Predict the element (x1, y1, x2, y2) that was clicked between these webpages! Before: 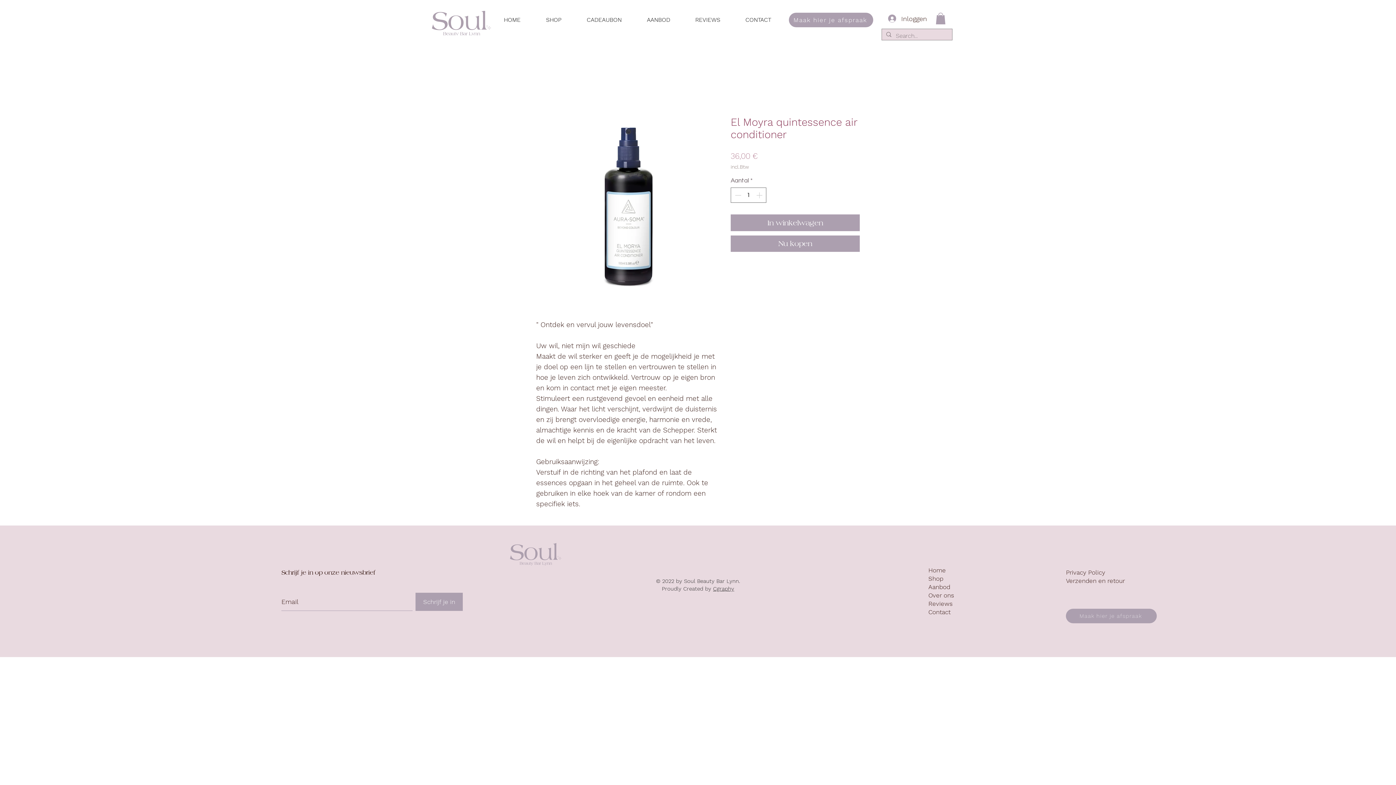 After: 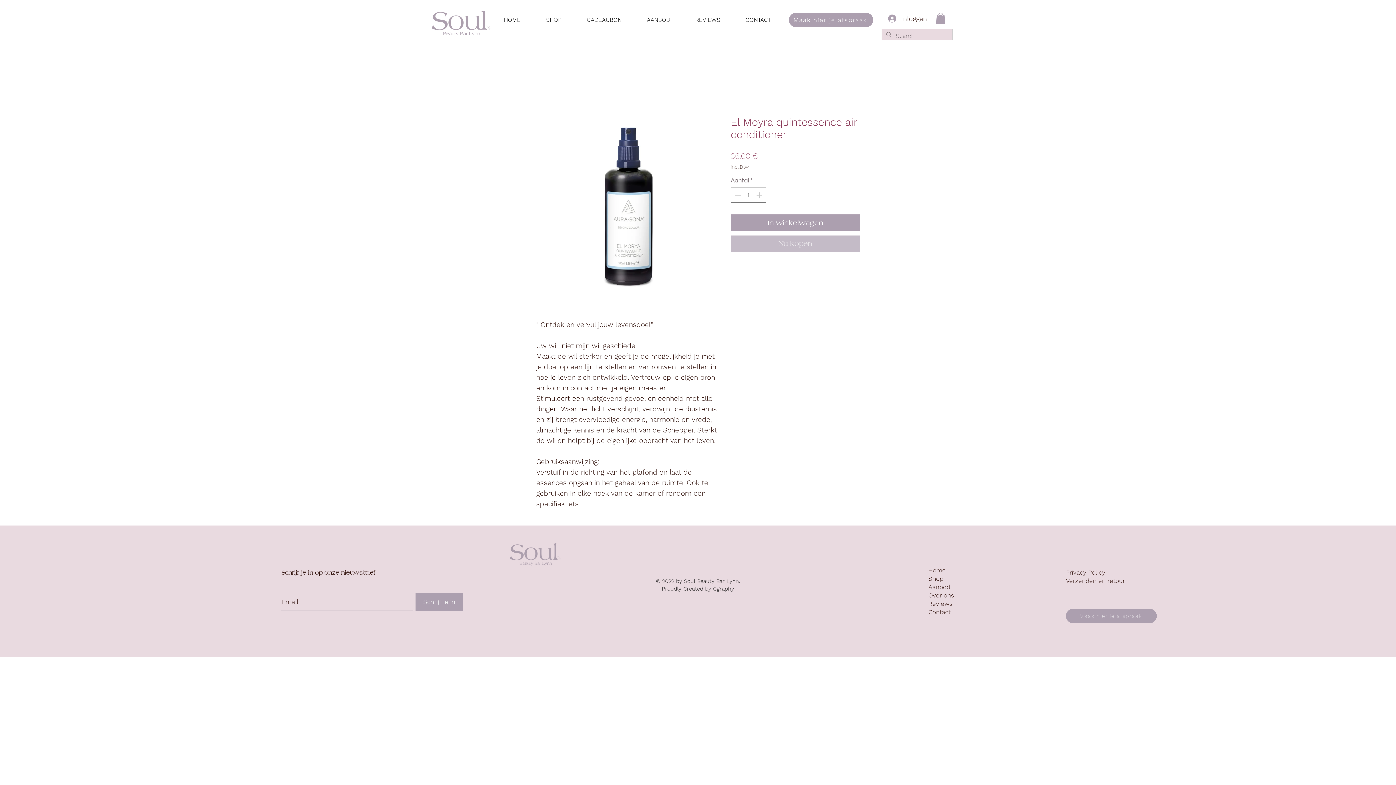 Action: label: Nu kopen bbox: (730, 235, 860, 251)